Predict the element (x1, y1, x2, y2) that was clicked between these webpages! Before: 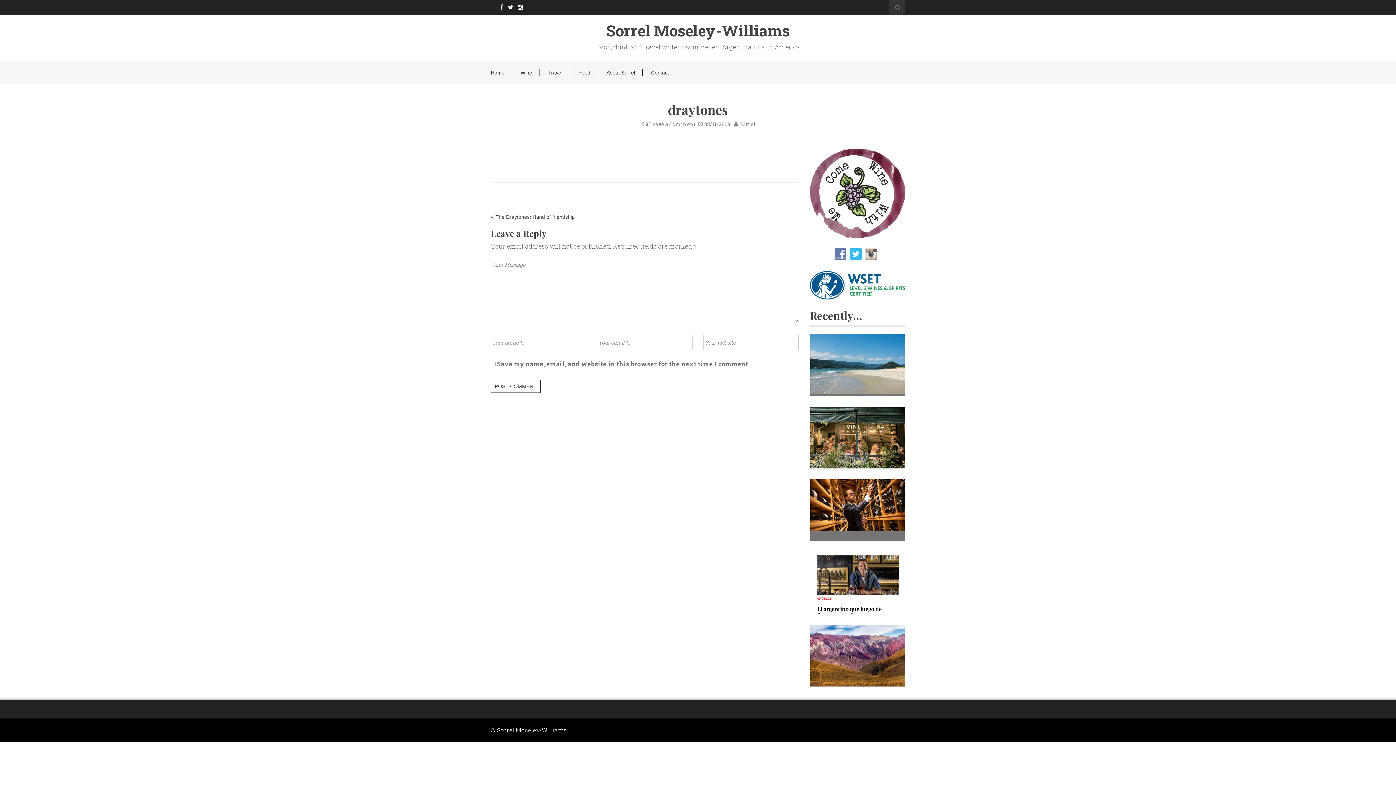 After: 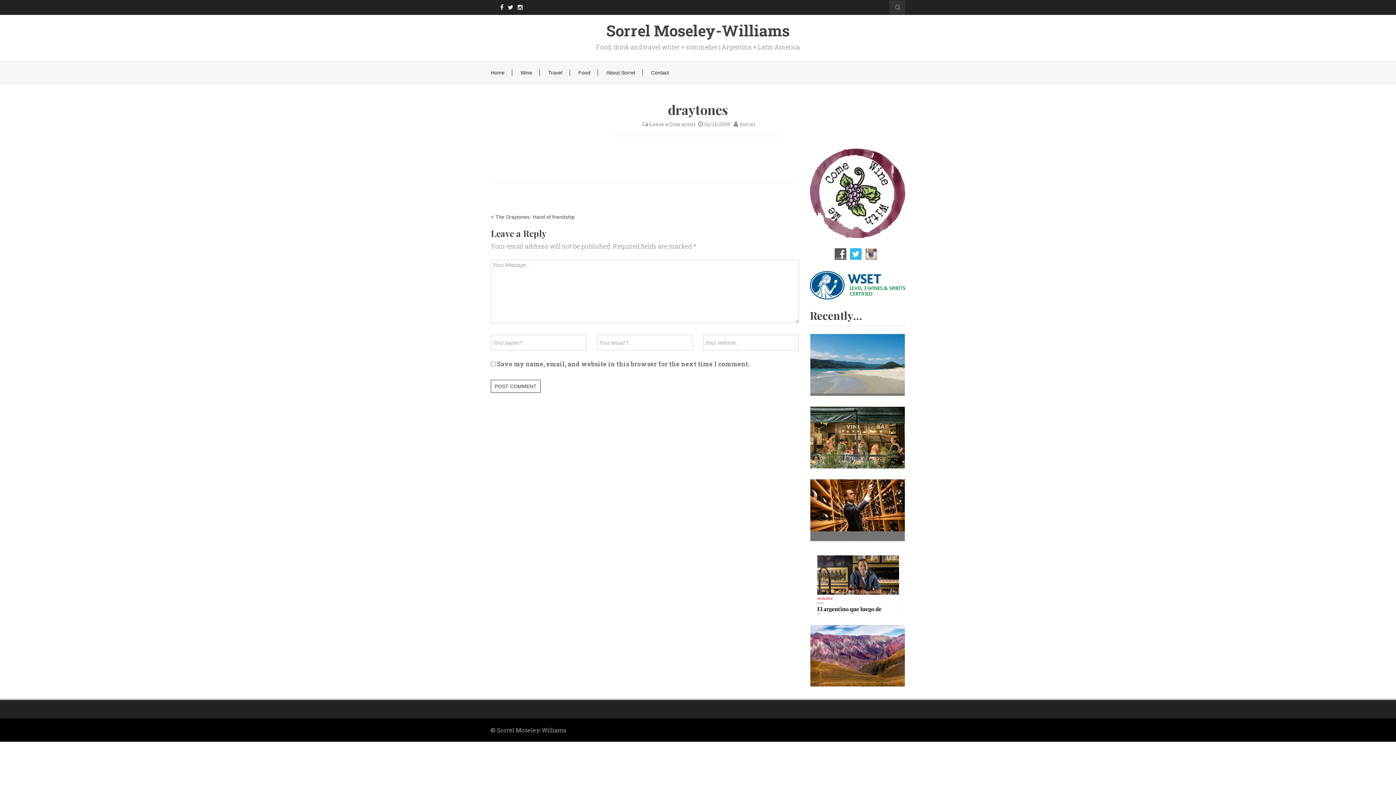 Action: bbox: (834, 250, 850, 257)